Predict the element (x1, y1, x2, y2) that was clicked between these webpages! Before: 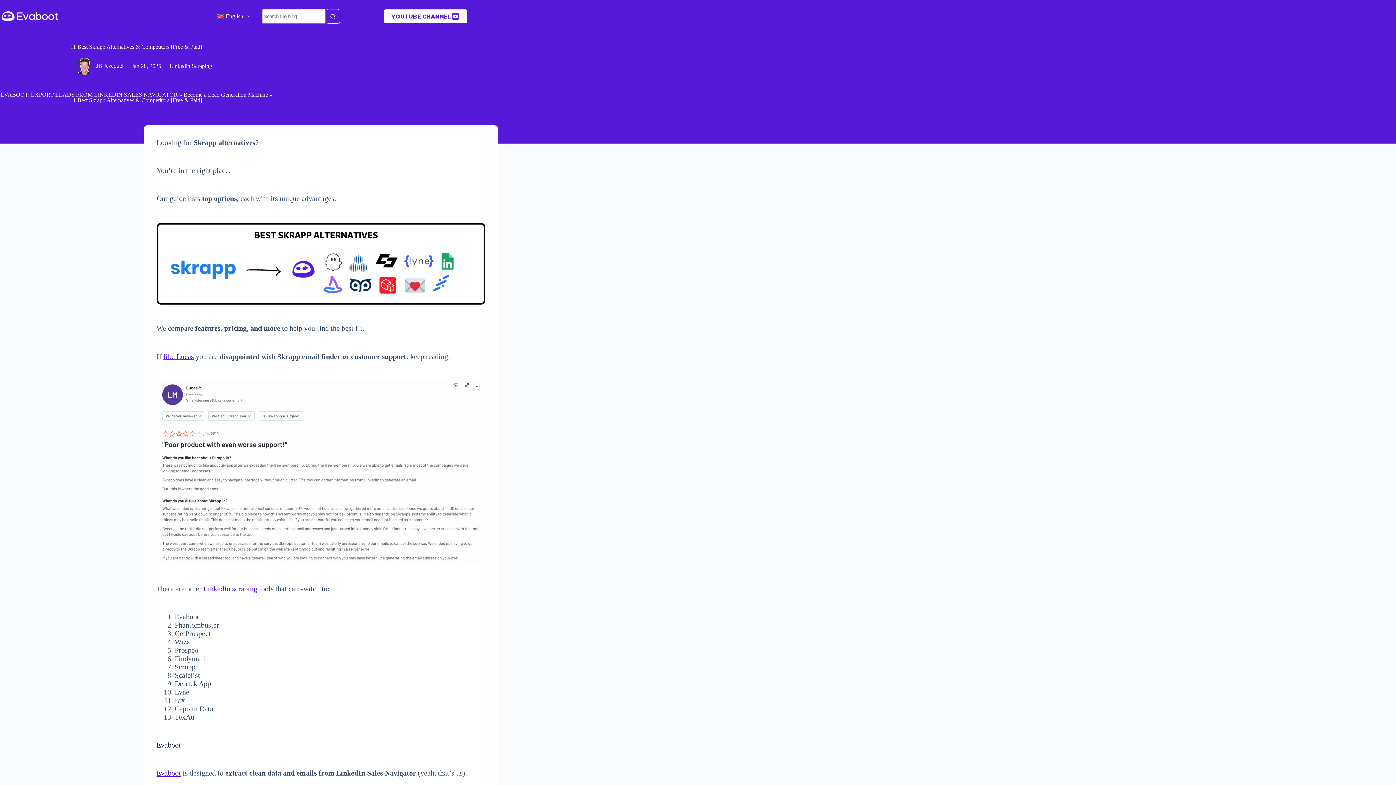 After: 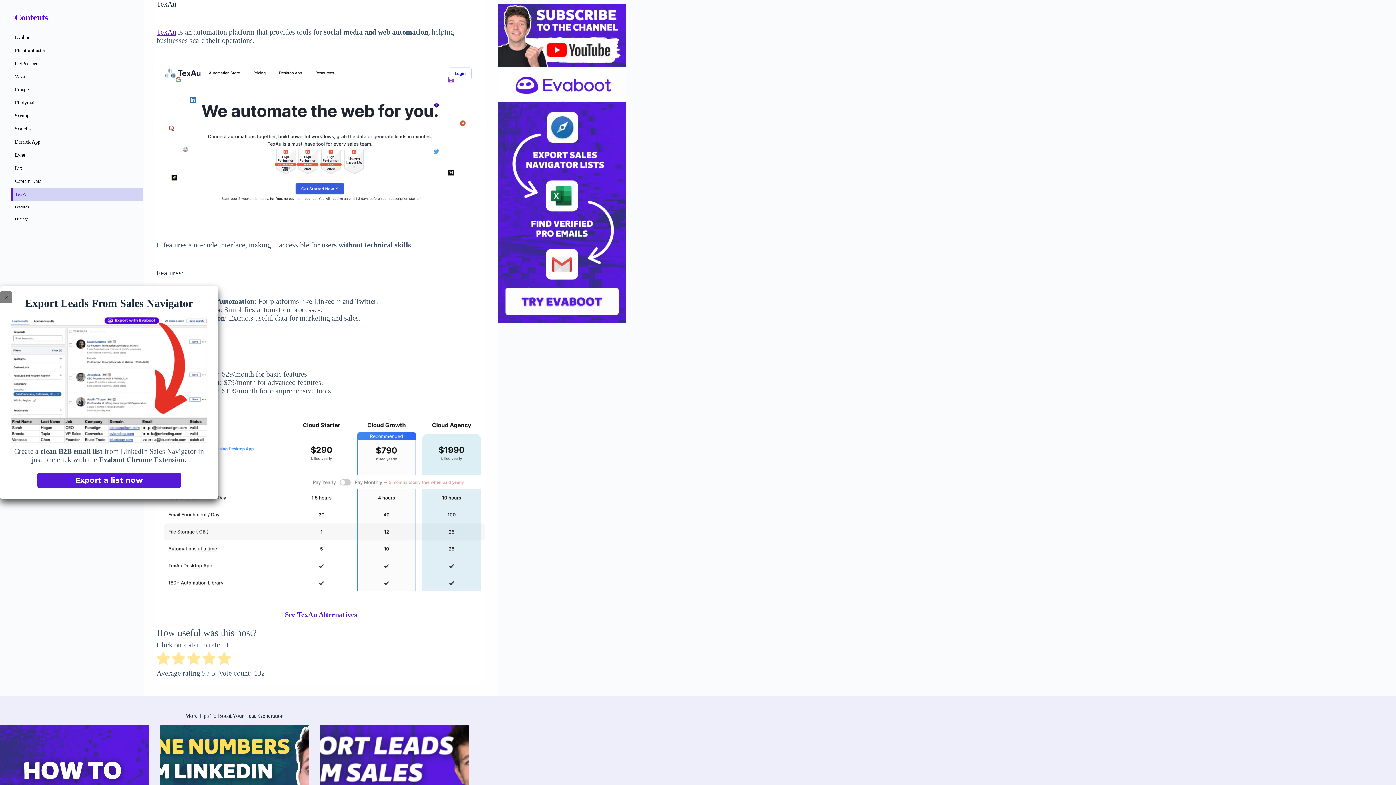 Action: bbox: (11, 331, 142, 344) label: TexAu